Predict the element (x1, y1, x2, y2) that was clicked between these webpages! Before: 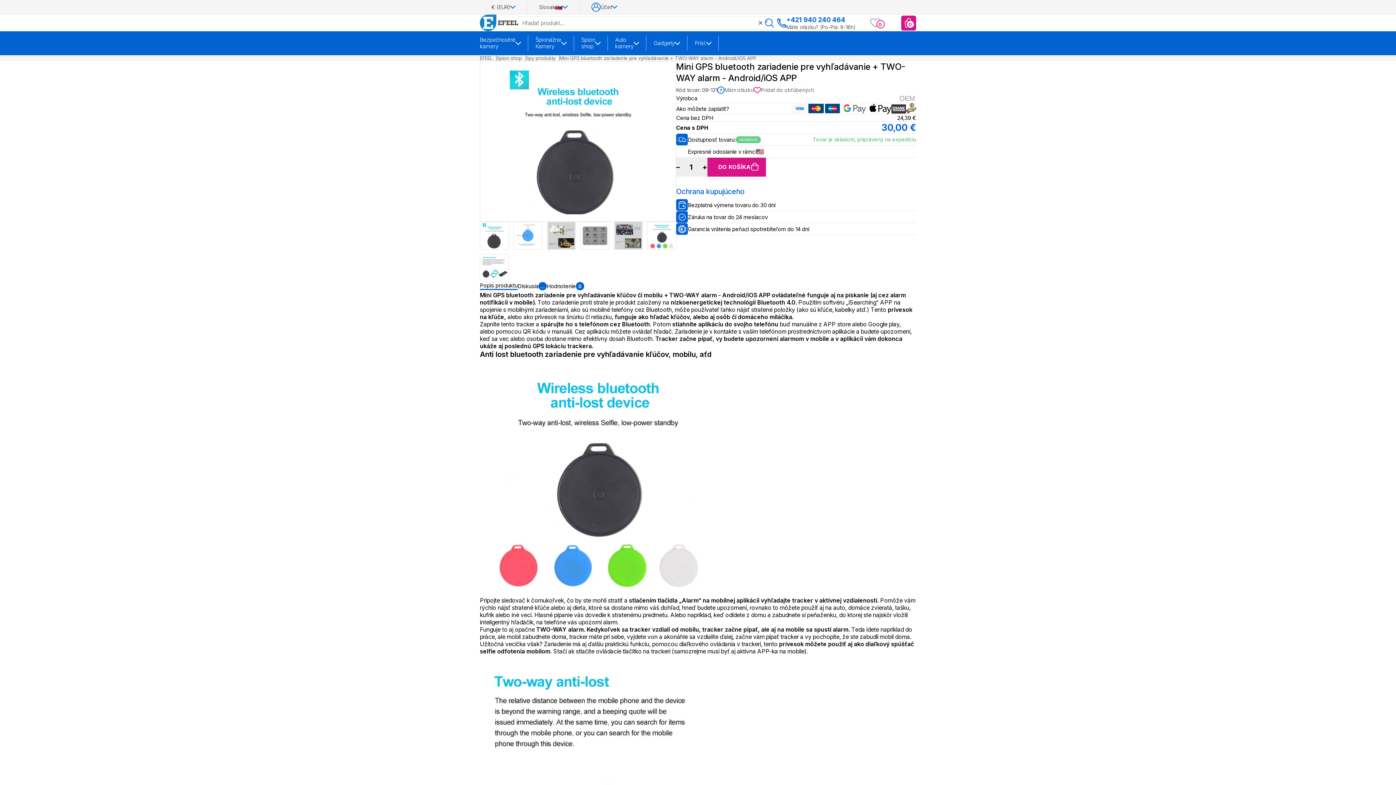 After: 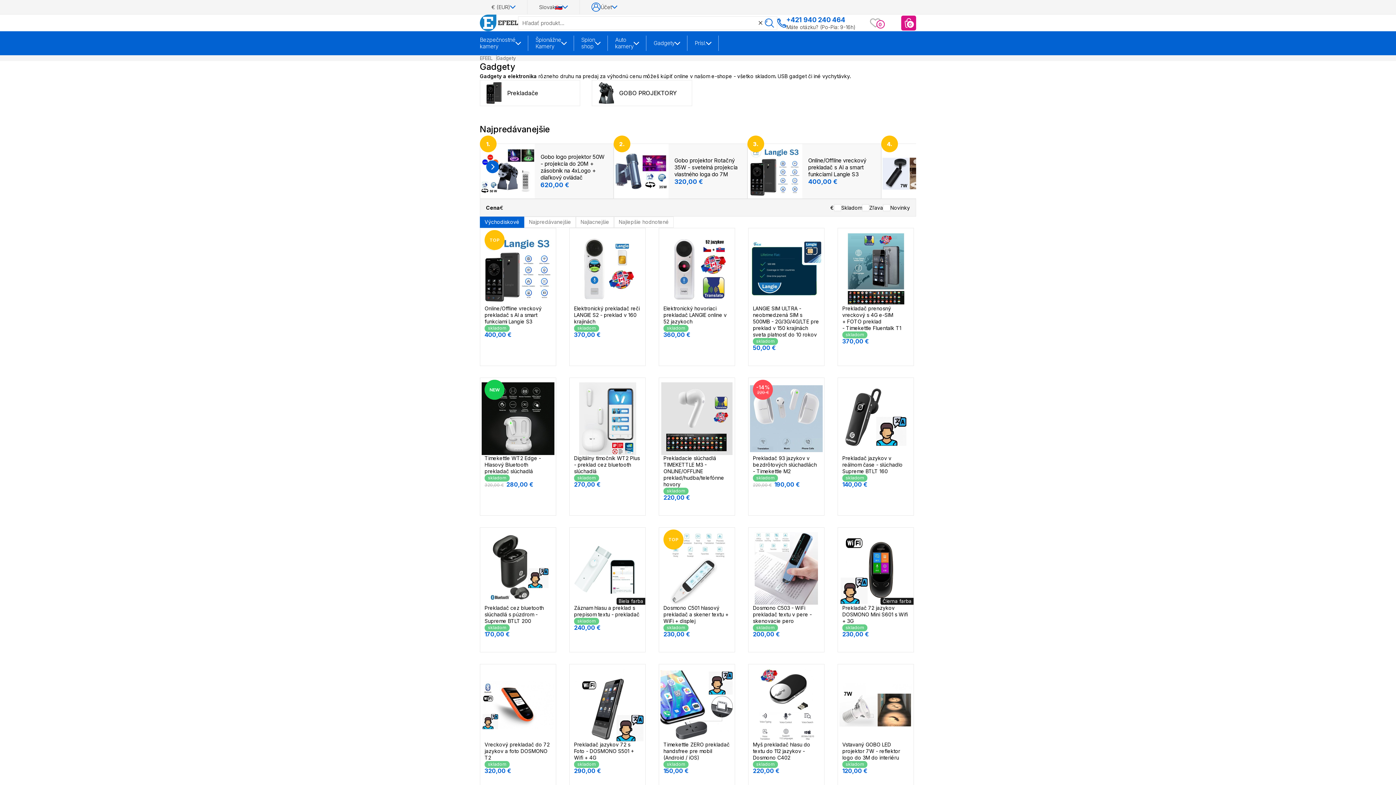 Action: label: Gadgety bbox: (653, 35, 674, 50)